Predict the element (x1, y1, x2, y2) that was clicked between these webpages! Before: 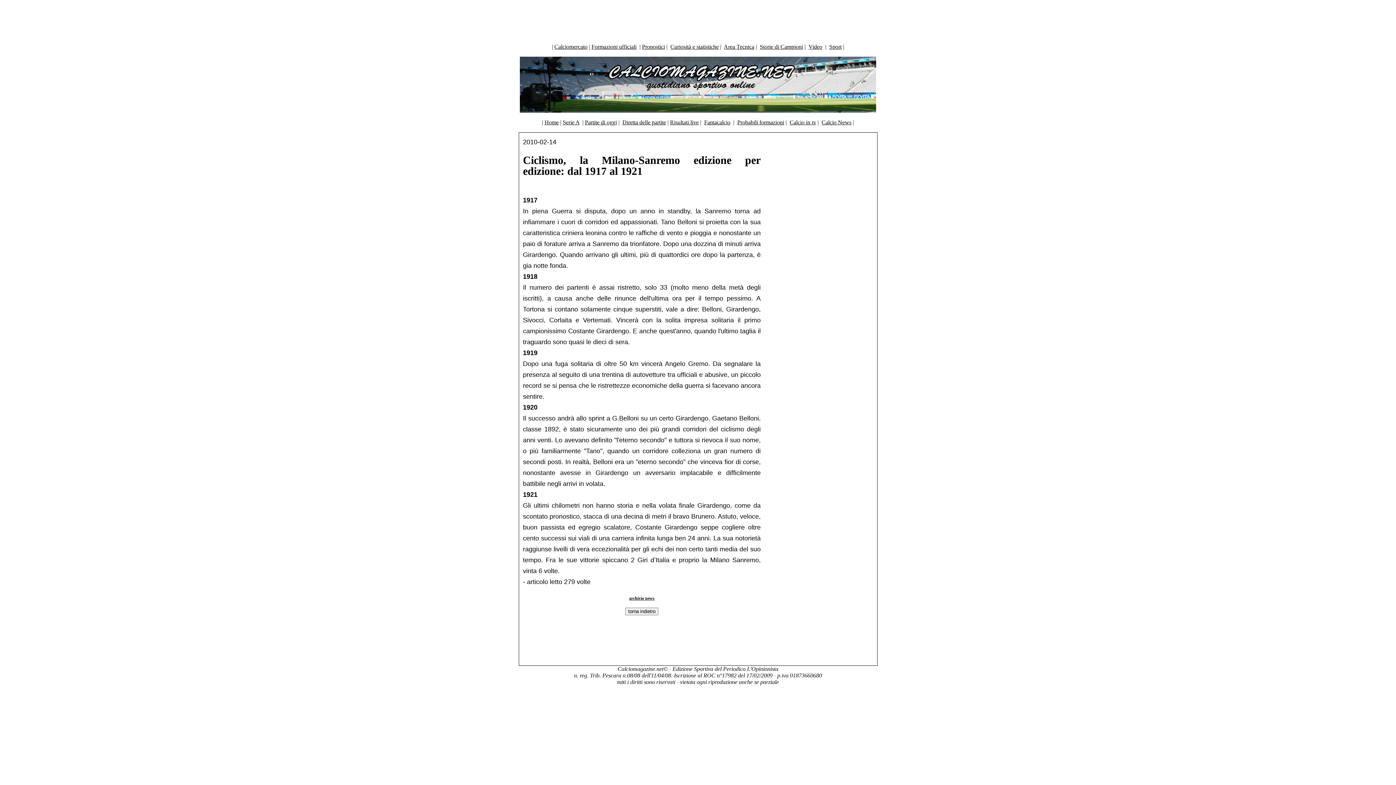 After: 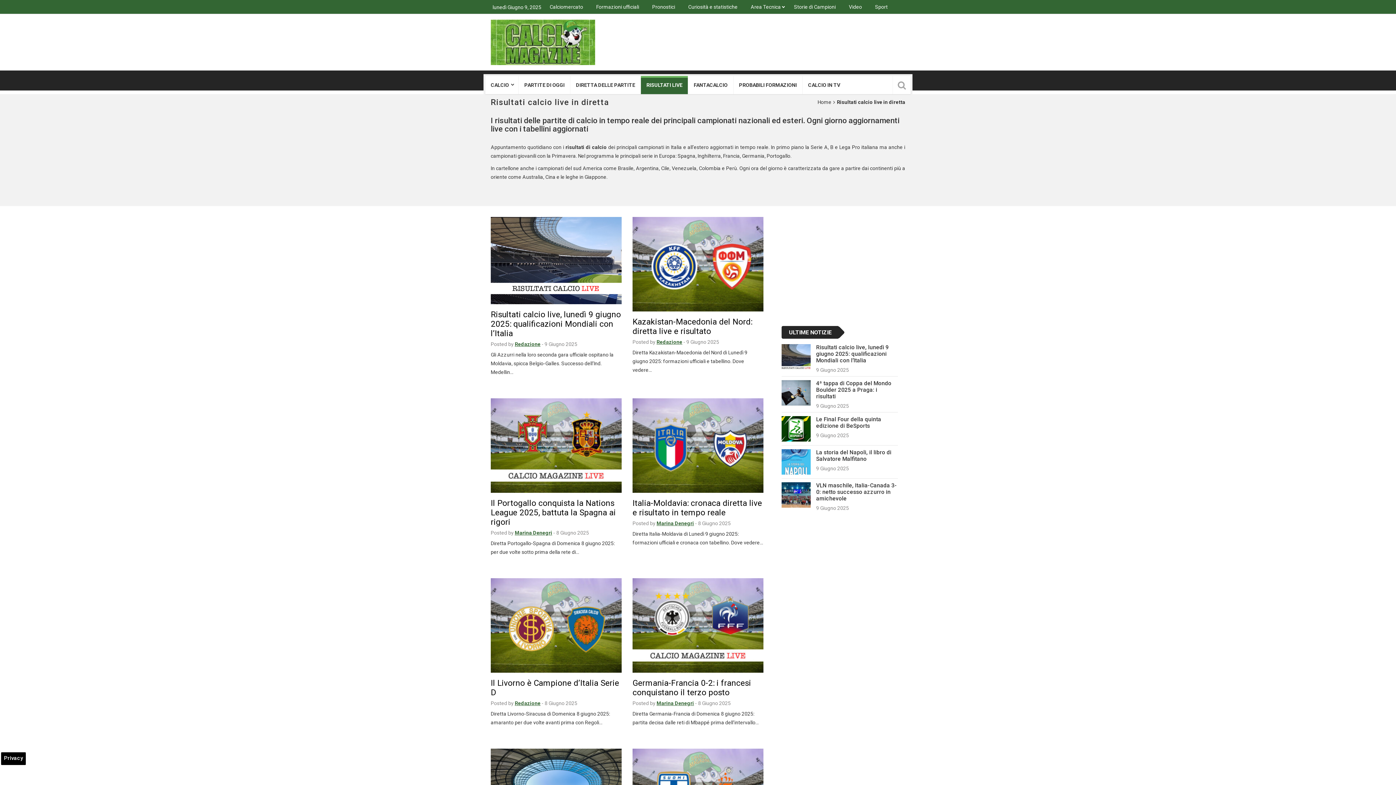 Action: label: Risultati live bbox: (670, 119, 698, 125)